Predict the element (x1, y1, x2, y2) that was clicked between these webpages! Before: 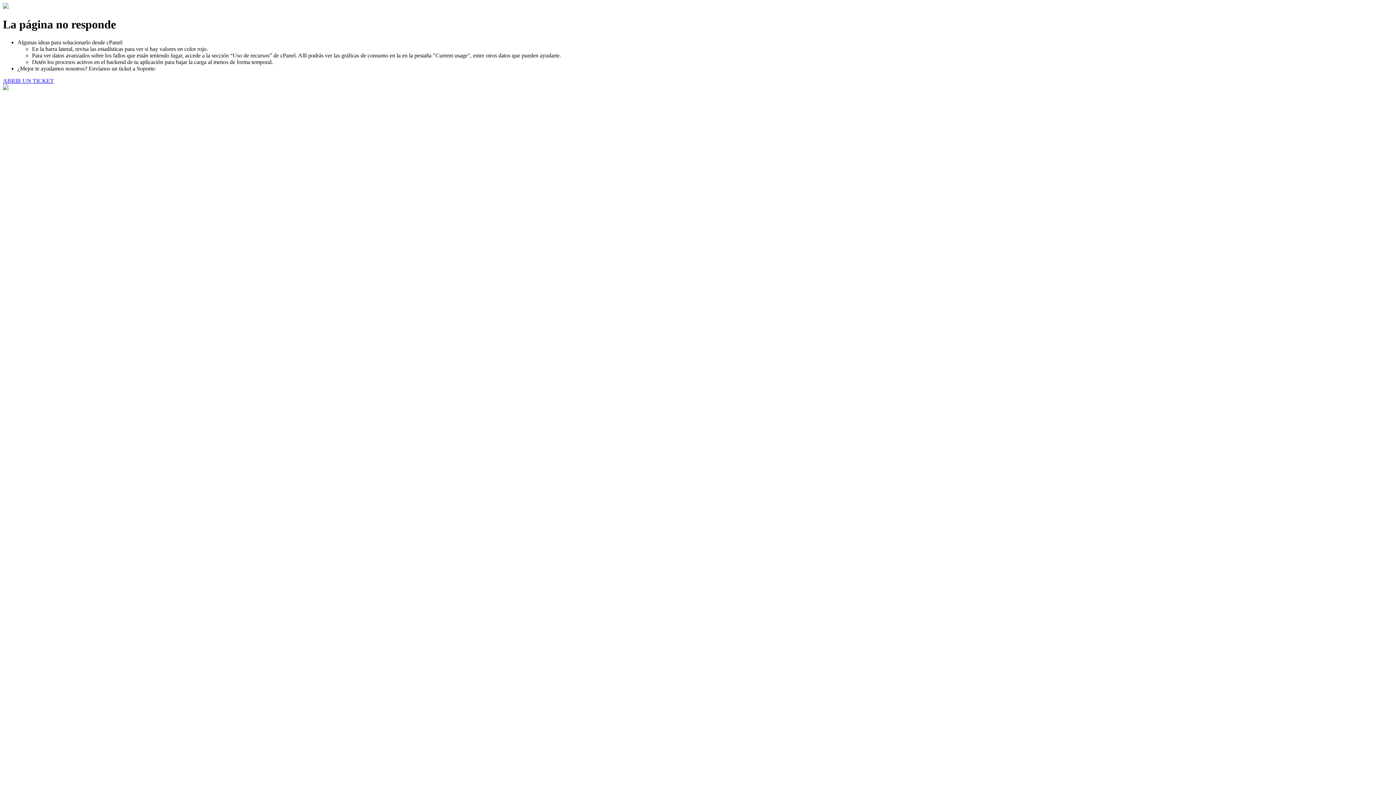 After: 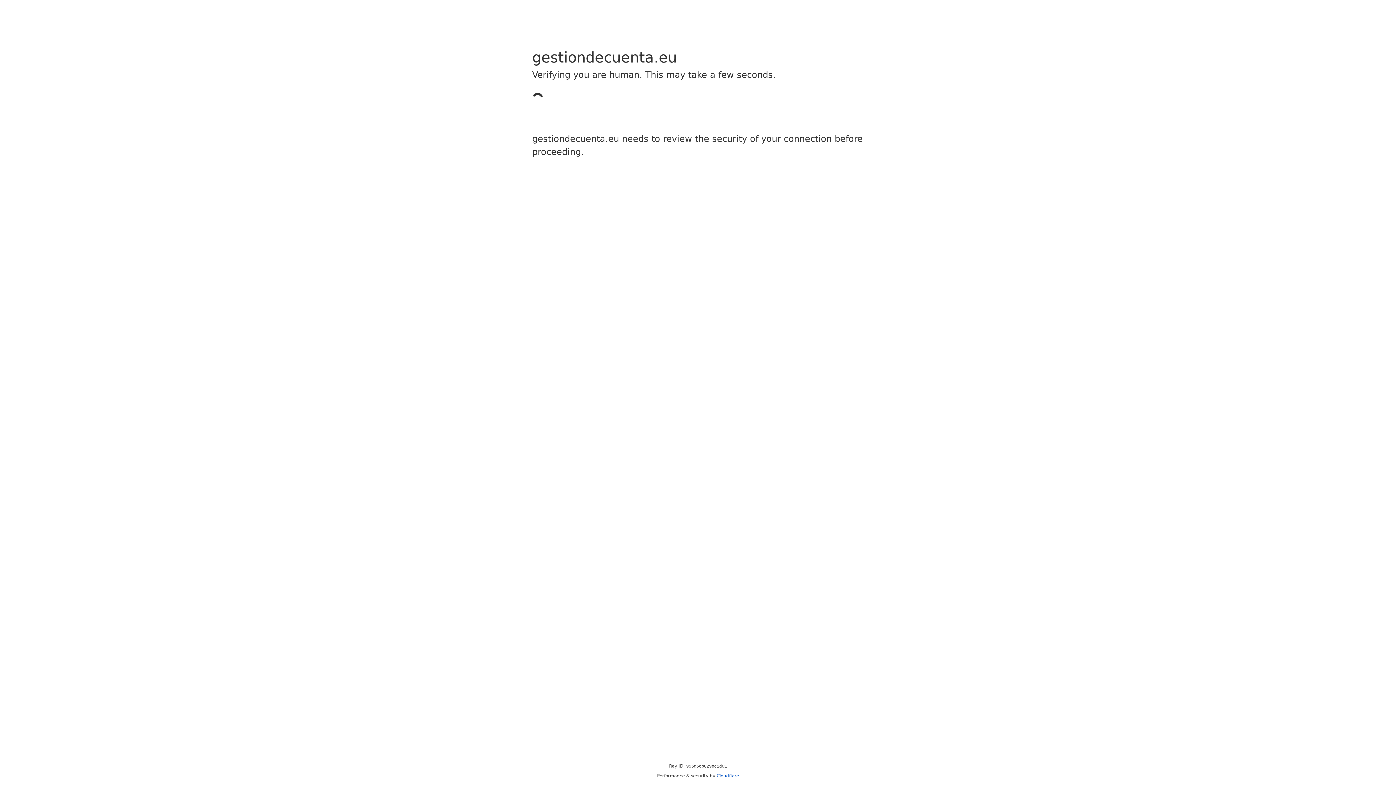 Action: bbox: (2, 77, 53, 83) label: ABRIR UN TICKET